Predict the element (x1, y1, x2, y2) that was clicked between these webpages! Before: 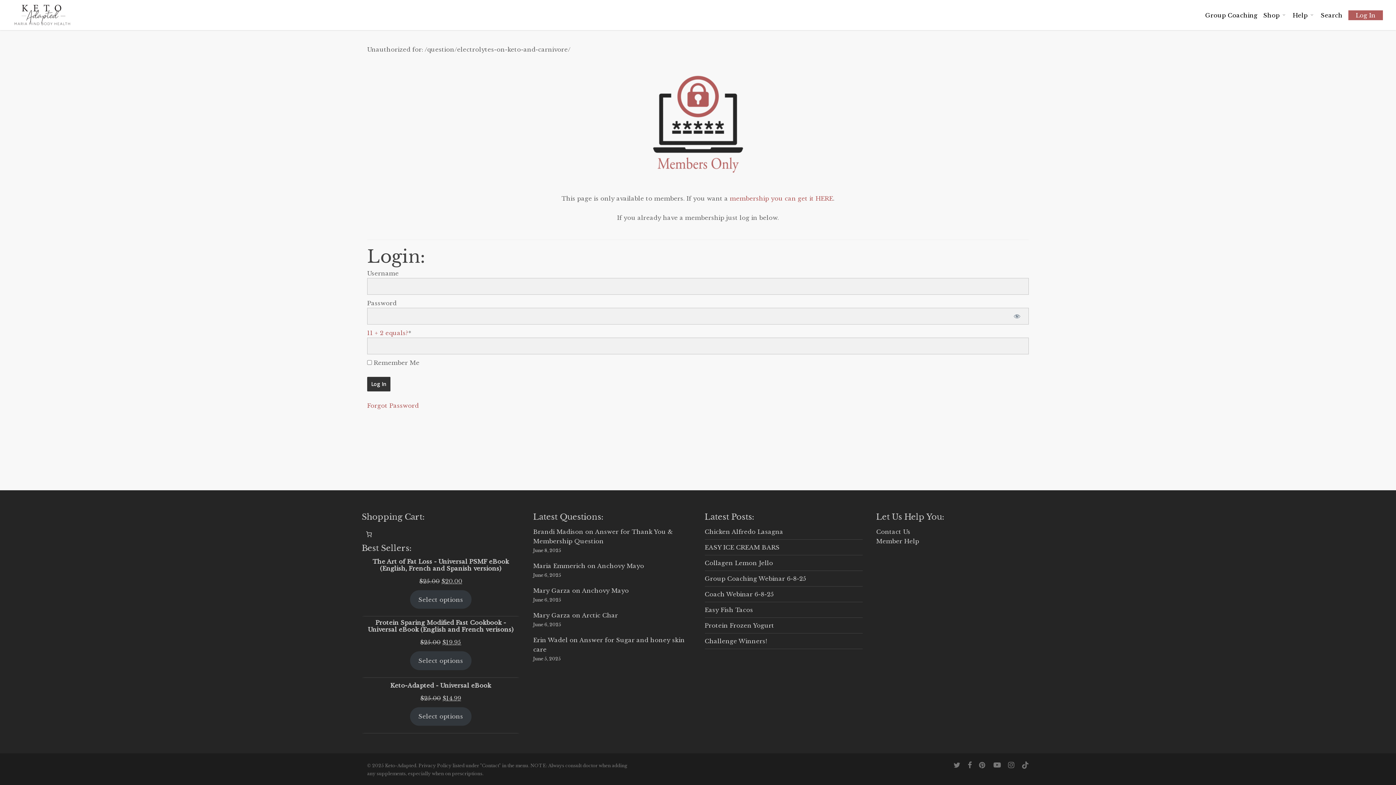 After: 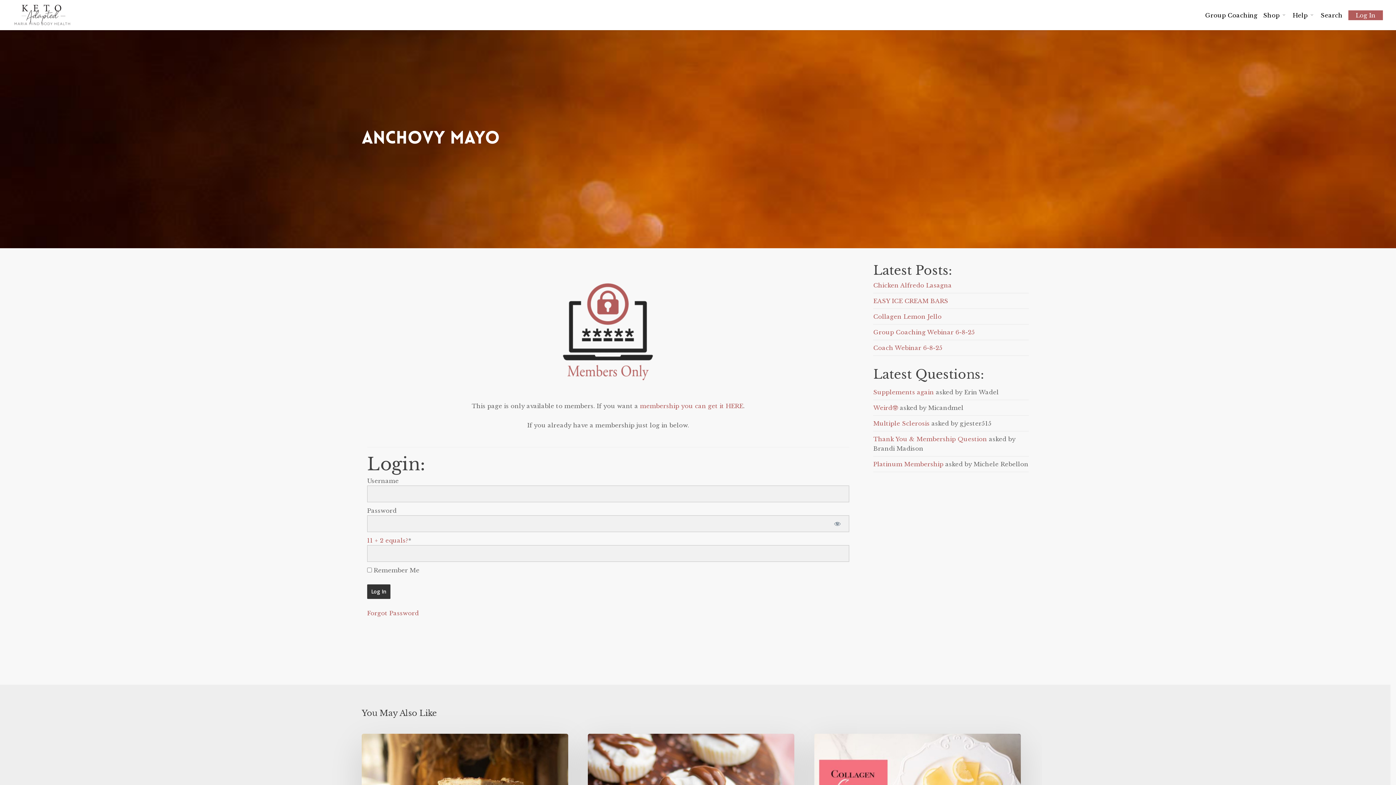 Action: label: Anchovy Mayo bbox: (597, 562, 644, 569)